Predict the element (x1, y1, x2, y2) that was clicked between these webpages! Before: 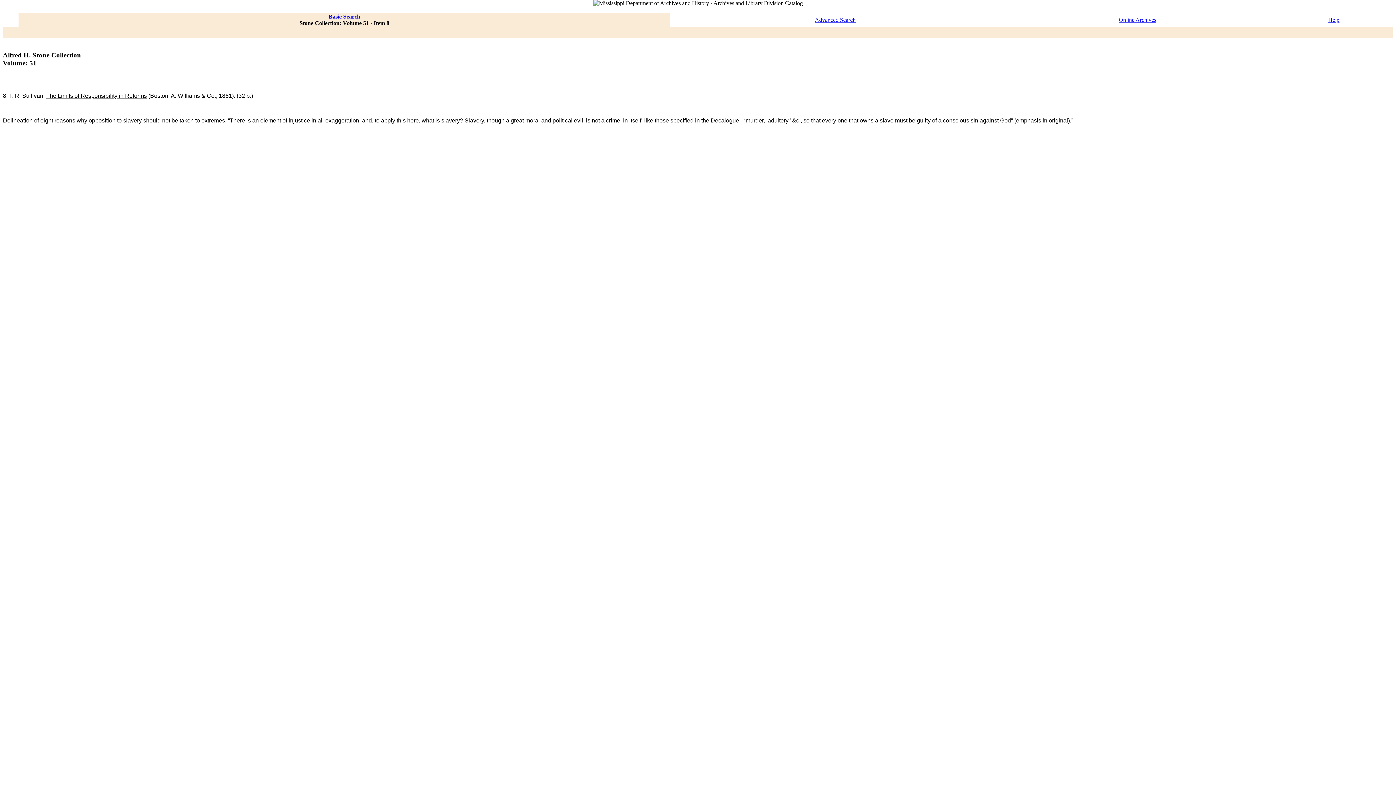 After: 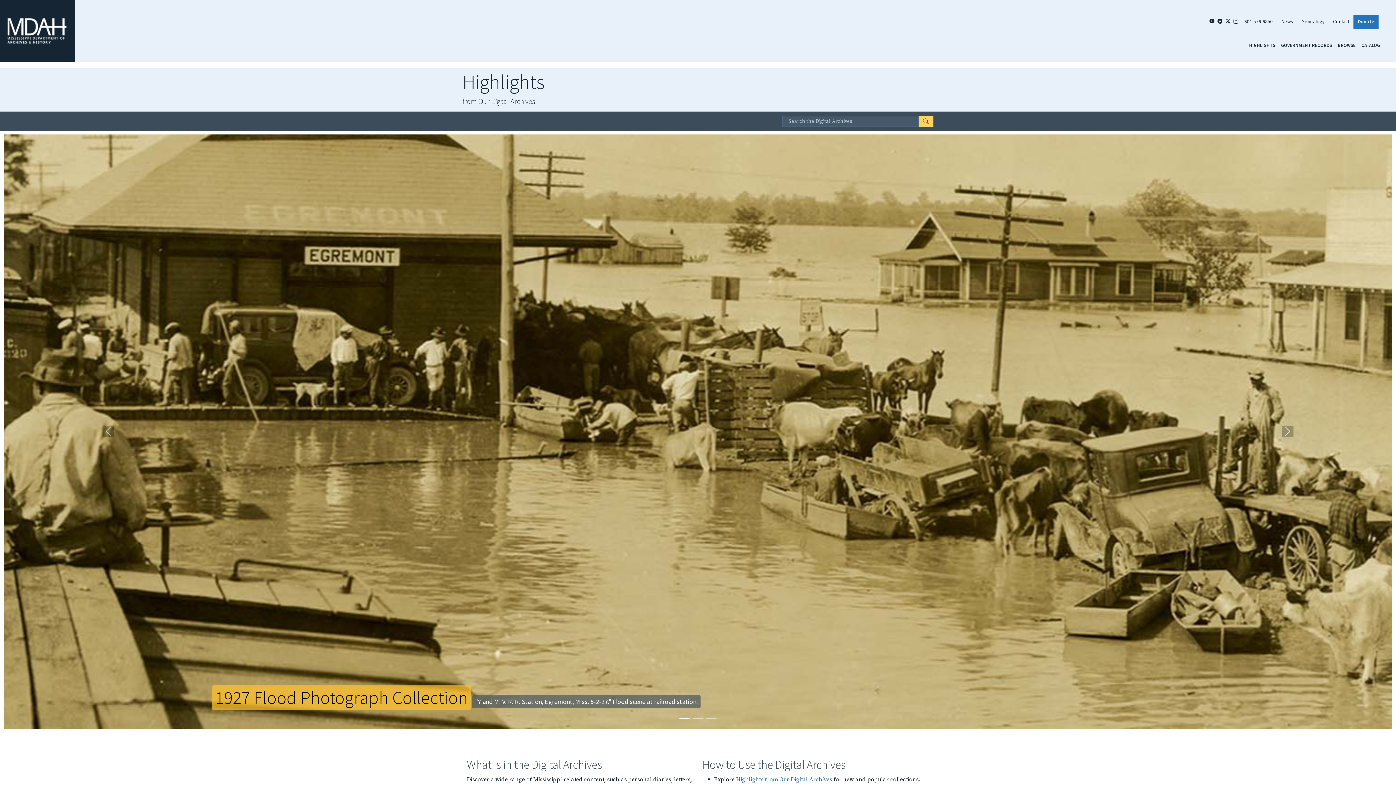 Action: bbox: (1119, 16, 1156, 22) label: Online Archives